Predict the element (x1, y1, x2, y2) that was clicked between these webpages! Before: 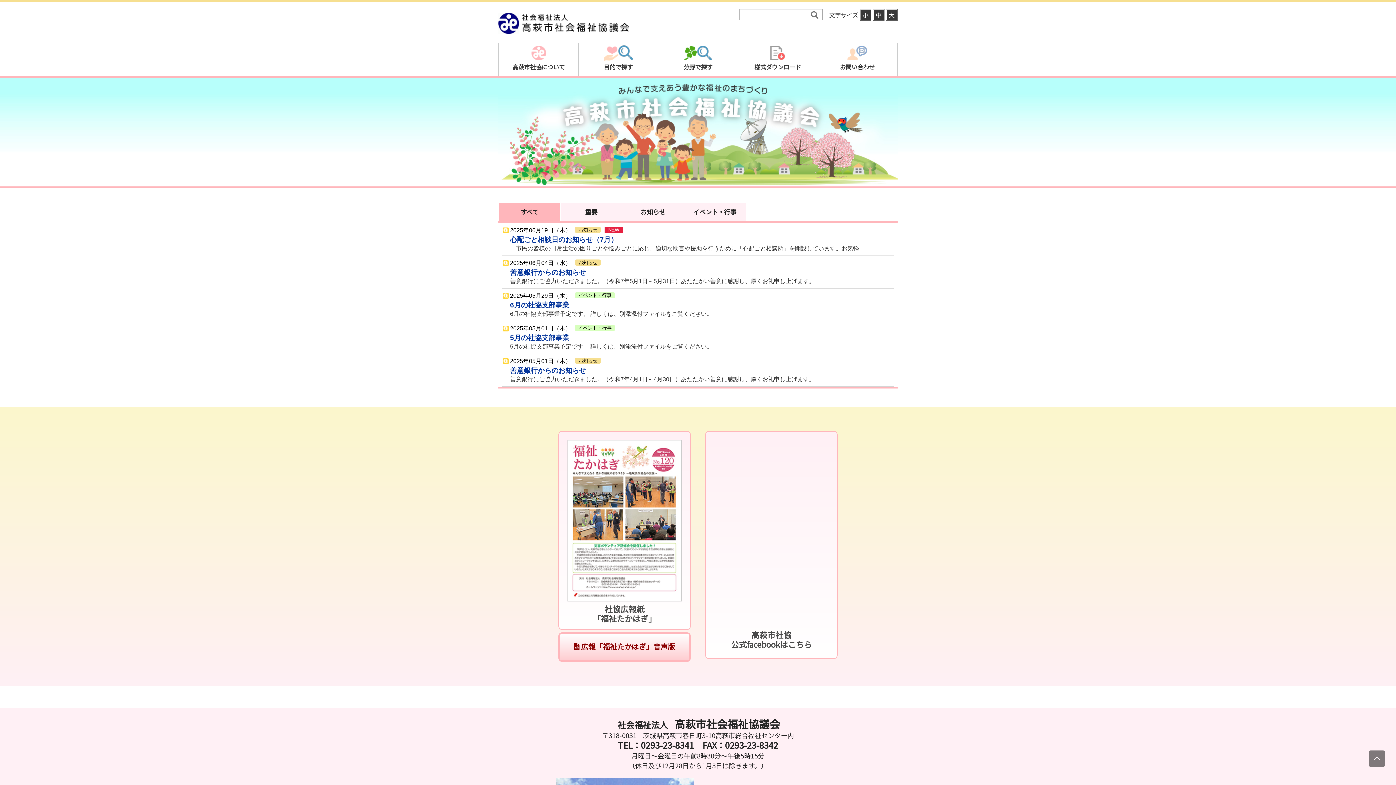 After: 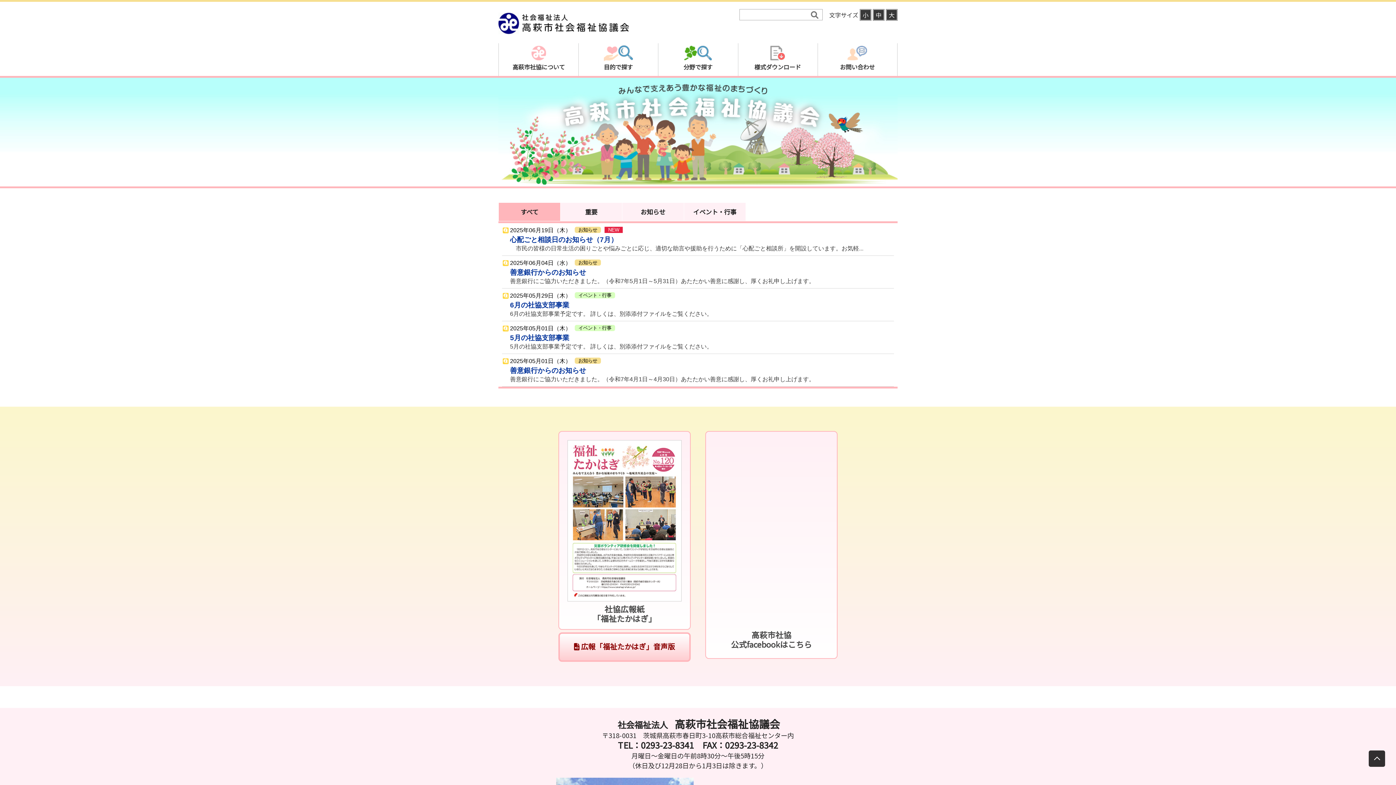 Action: label: 上にスクロール bbox: (1369, 750, 1385, 767)